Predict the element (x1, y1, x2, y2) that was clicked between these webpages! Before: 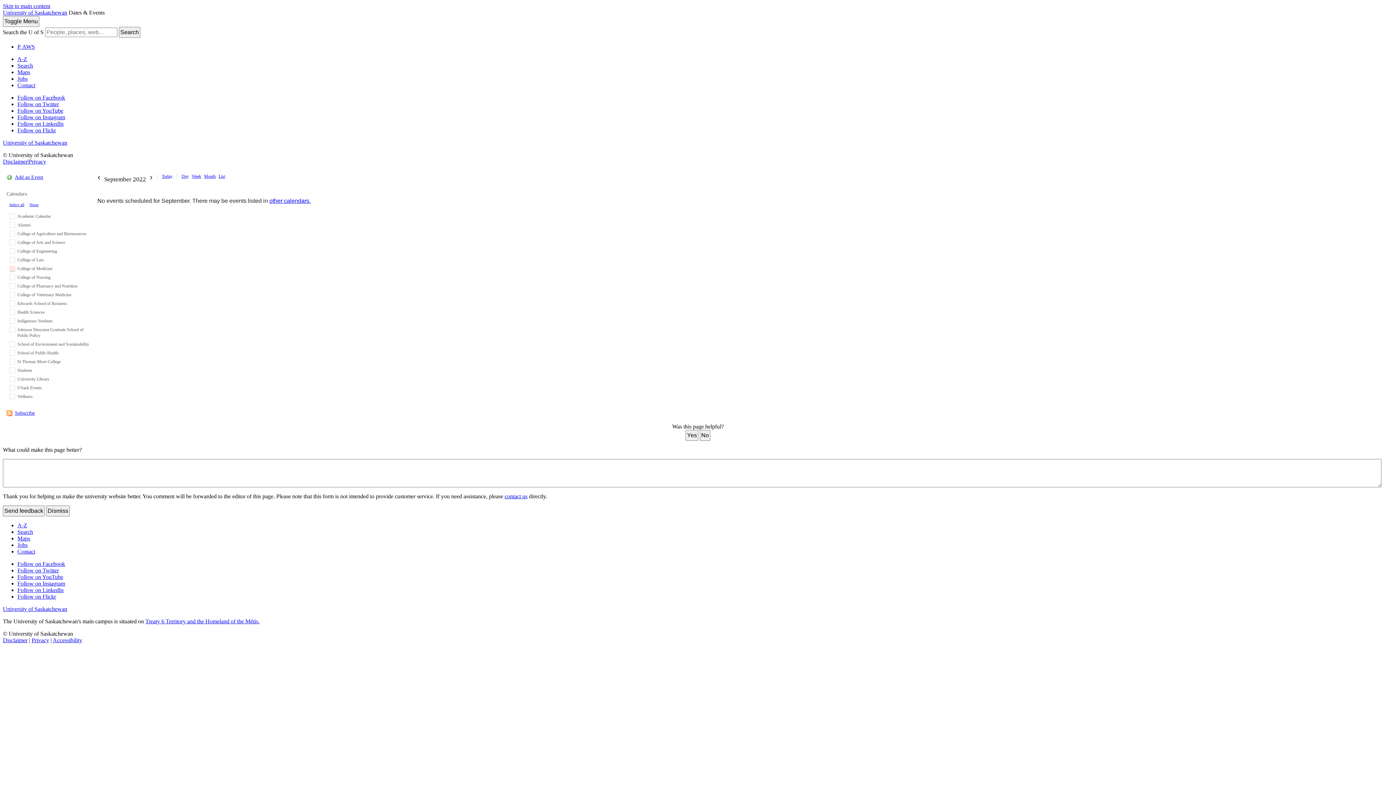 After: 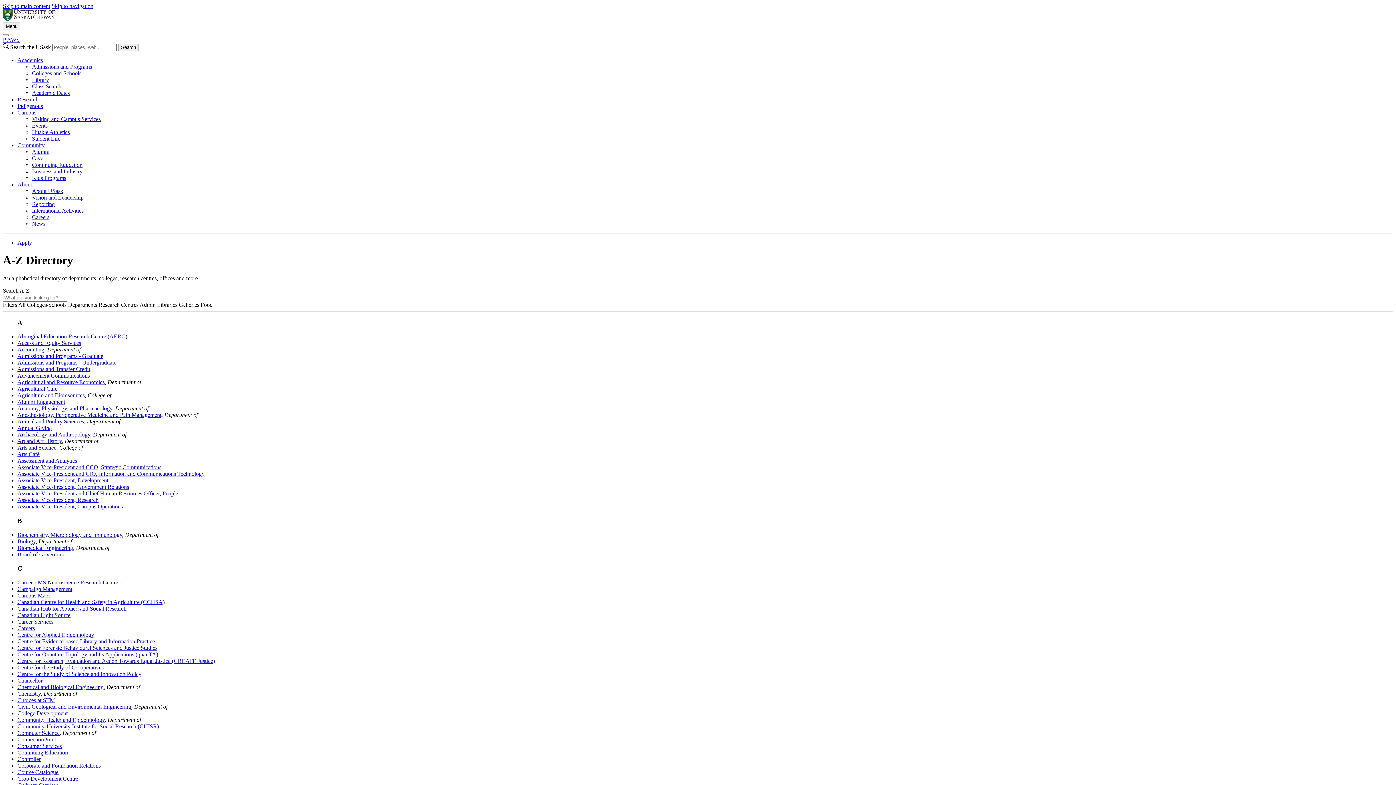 Action: bbox: (17, 522, 27, 528) label: A-Z